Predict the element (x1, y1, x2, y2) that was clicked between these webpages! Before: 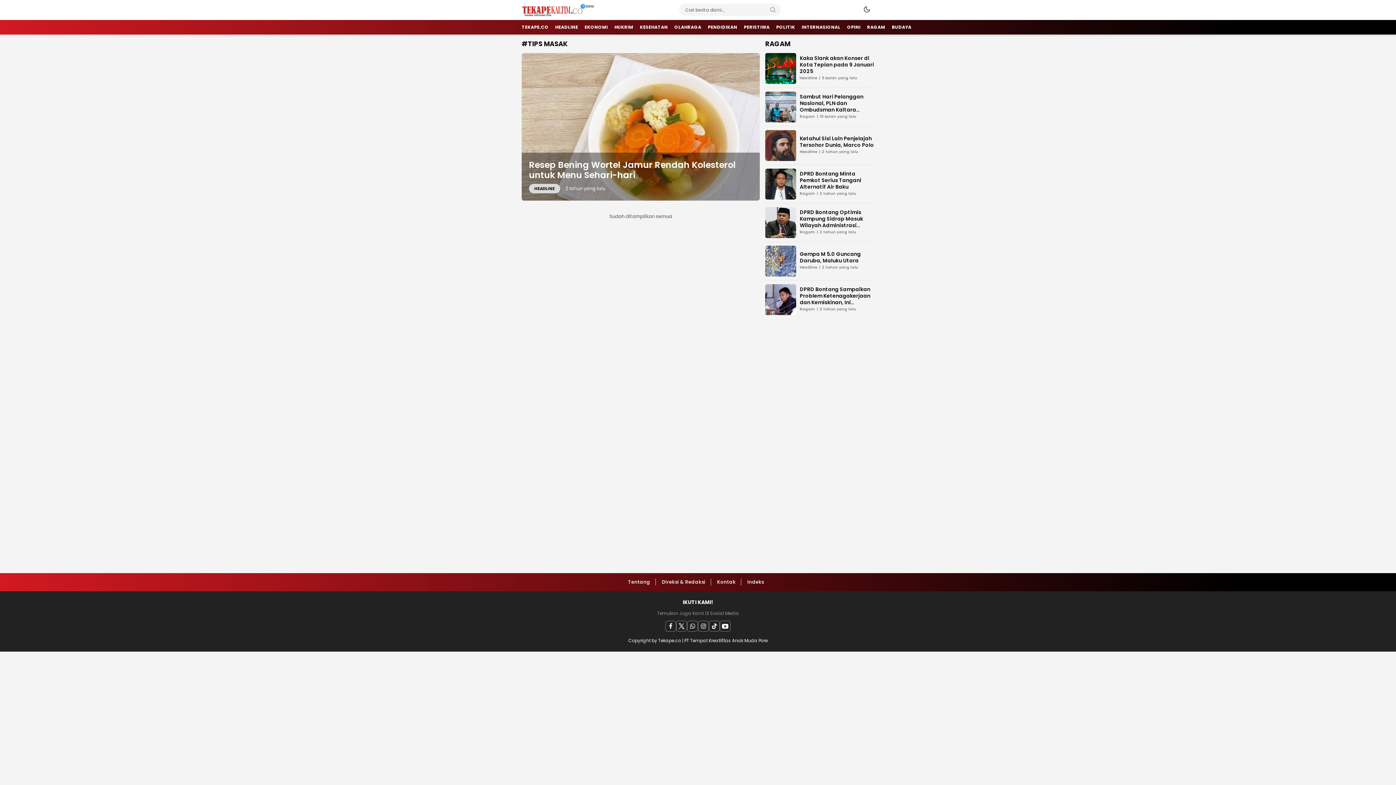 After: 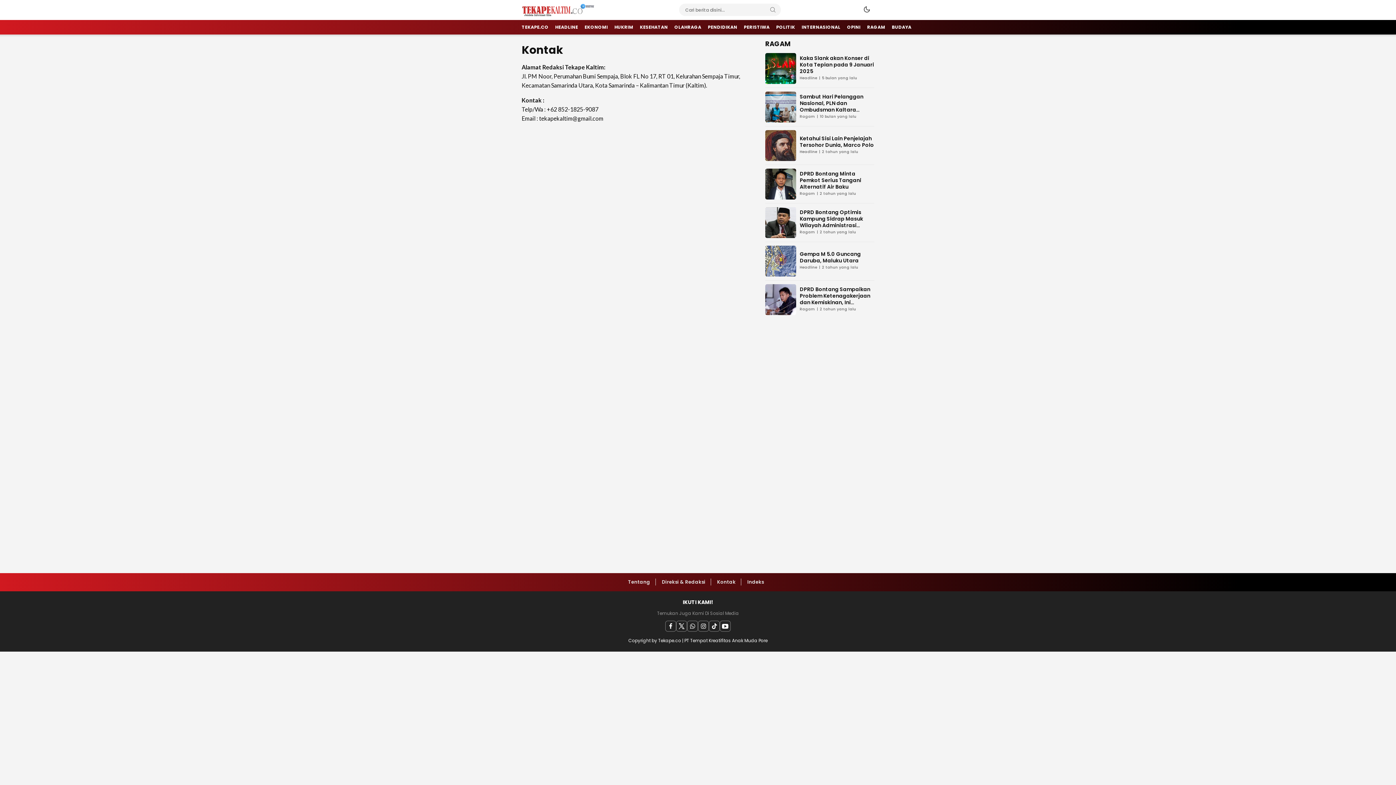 Action: bbox: (717, 578, 741, 585) label: Kontak